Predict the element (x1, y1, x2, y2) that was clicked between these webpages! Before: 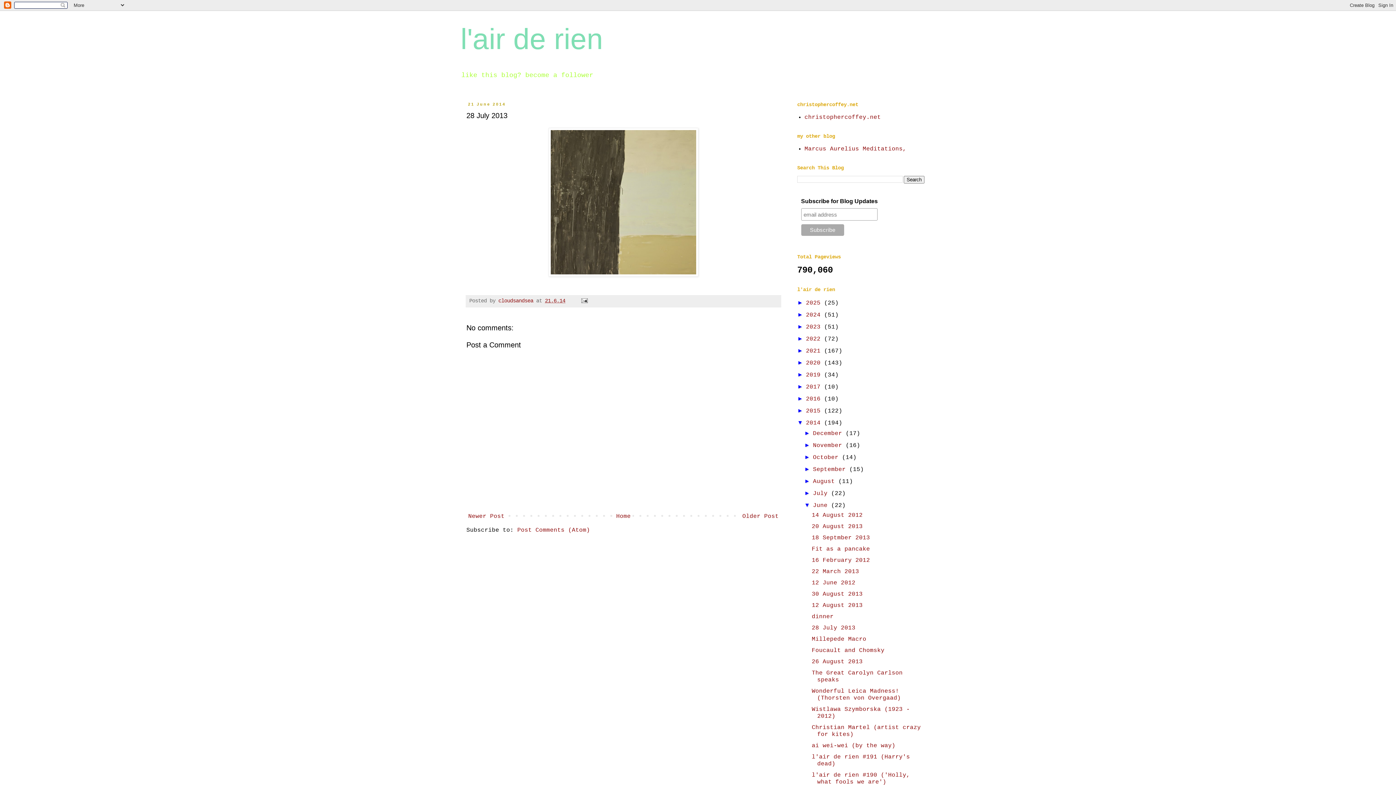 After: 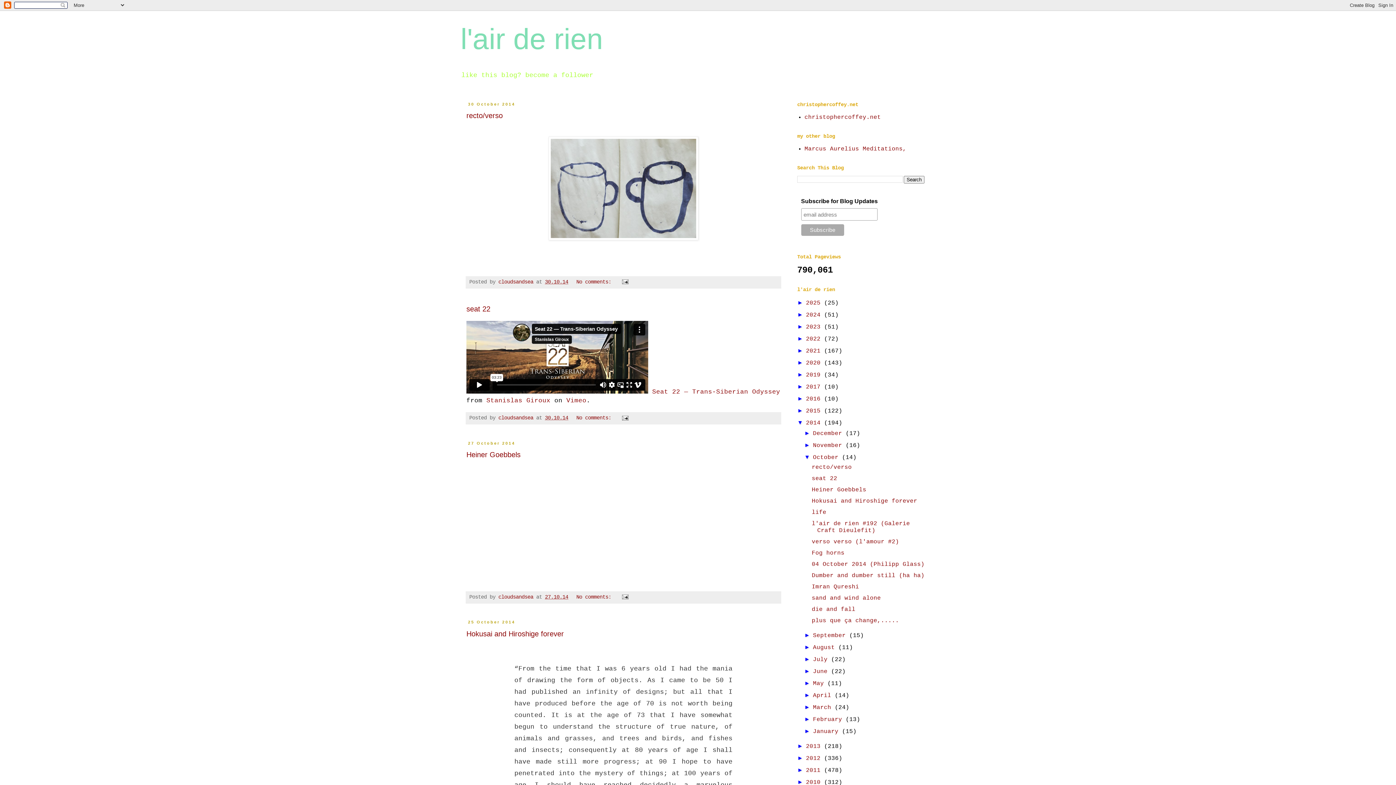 Action: bbox: (813, 454, 842, 461) label: October 